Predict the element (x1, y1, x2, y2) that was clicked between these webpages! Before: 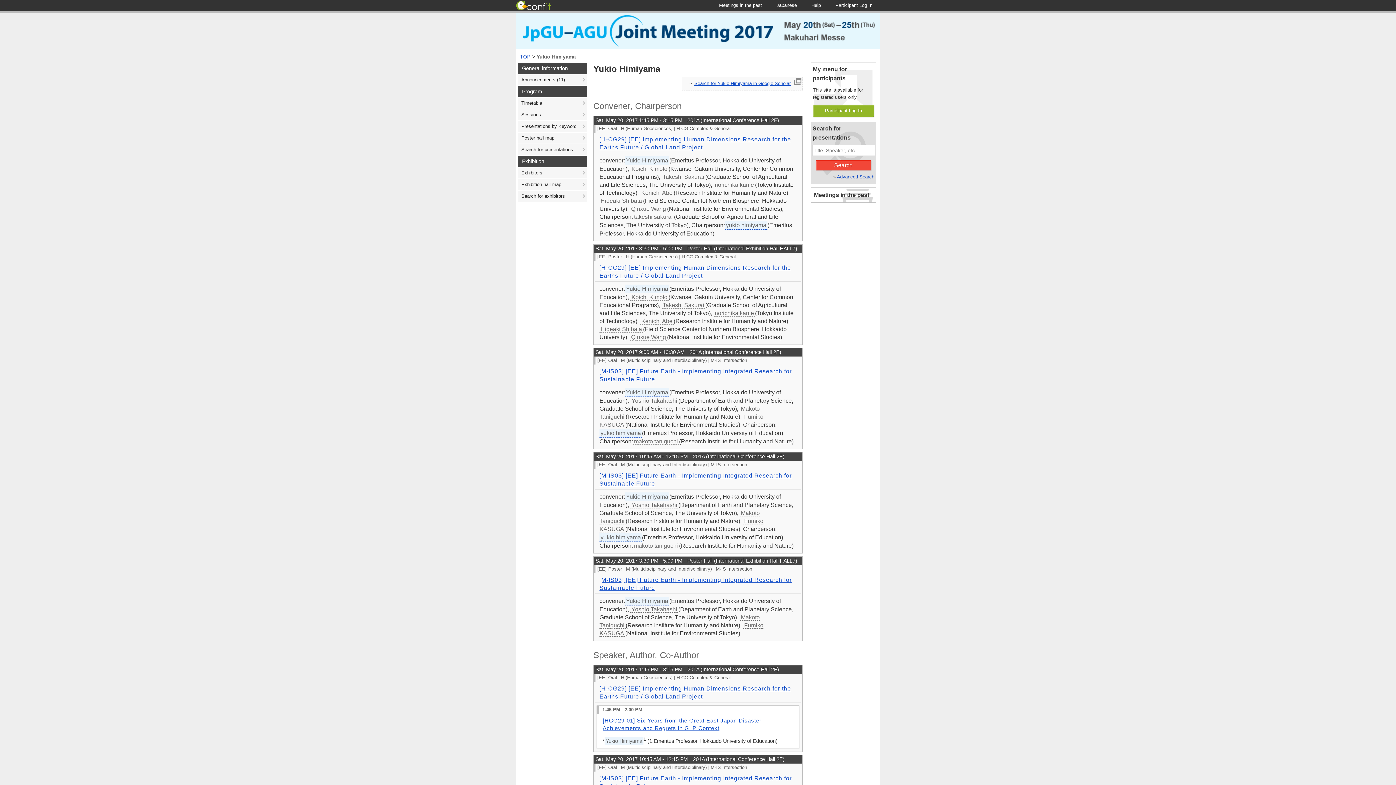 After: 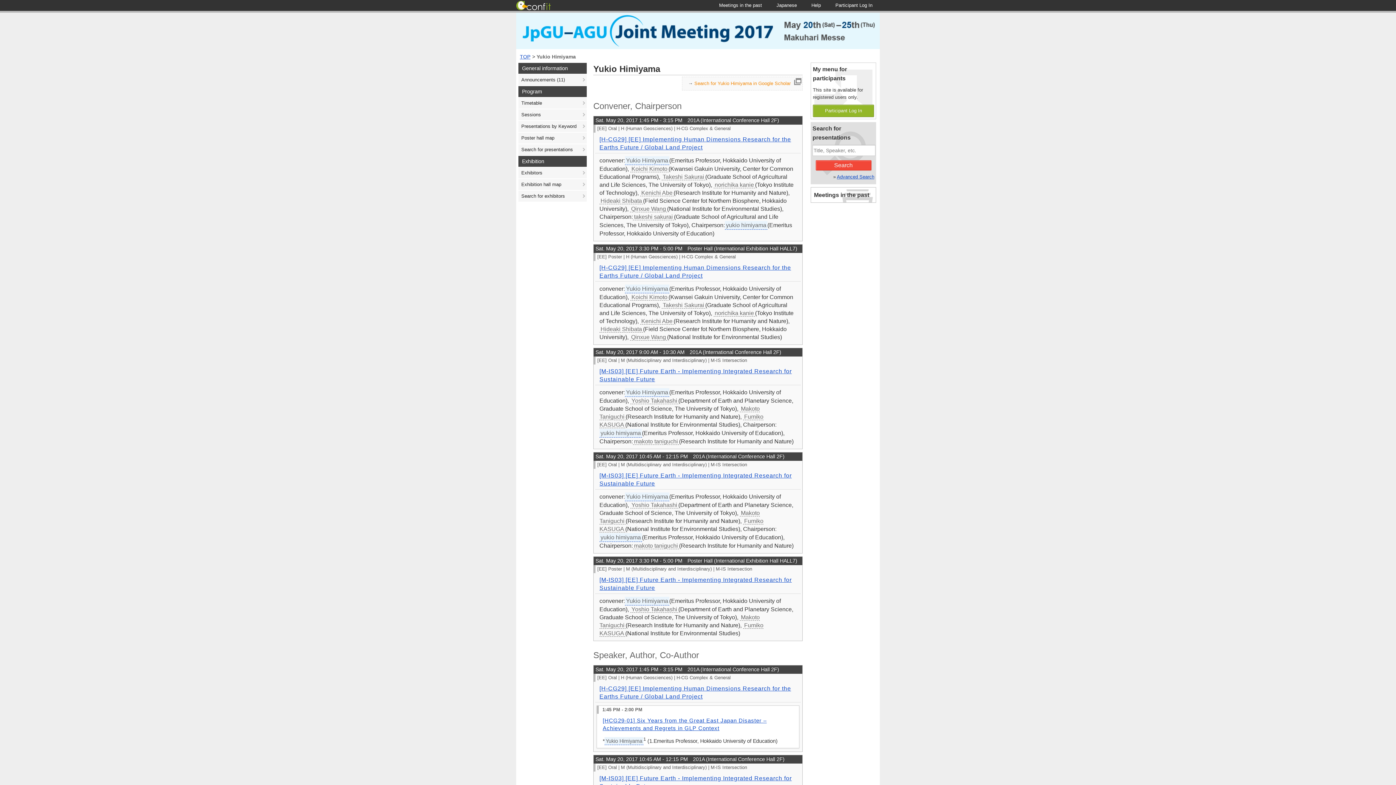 Action: label: Search for Yukio Himiyama in Google Scholar bbox: (694, 80, 790, 86)